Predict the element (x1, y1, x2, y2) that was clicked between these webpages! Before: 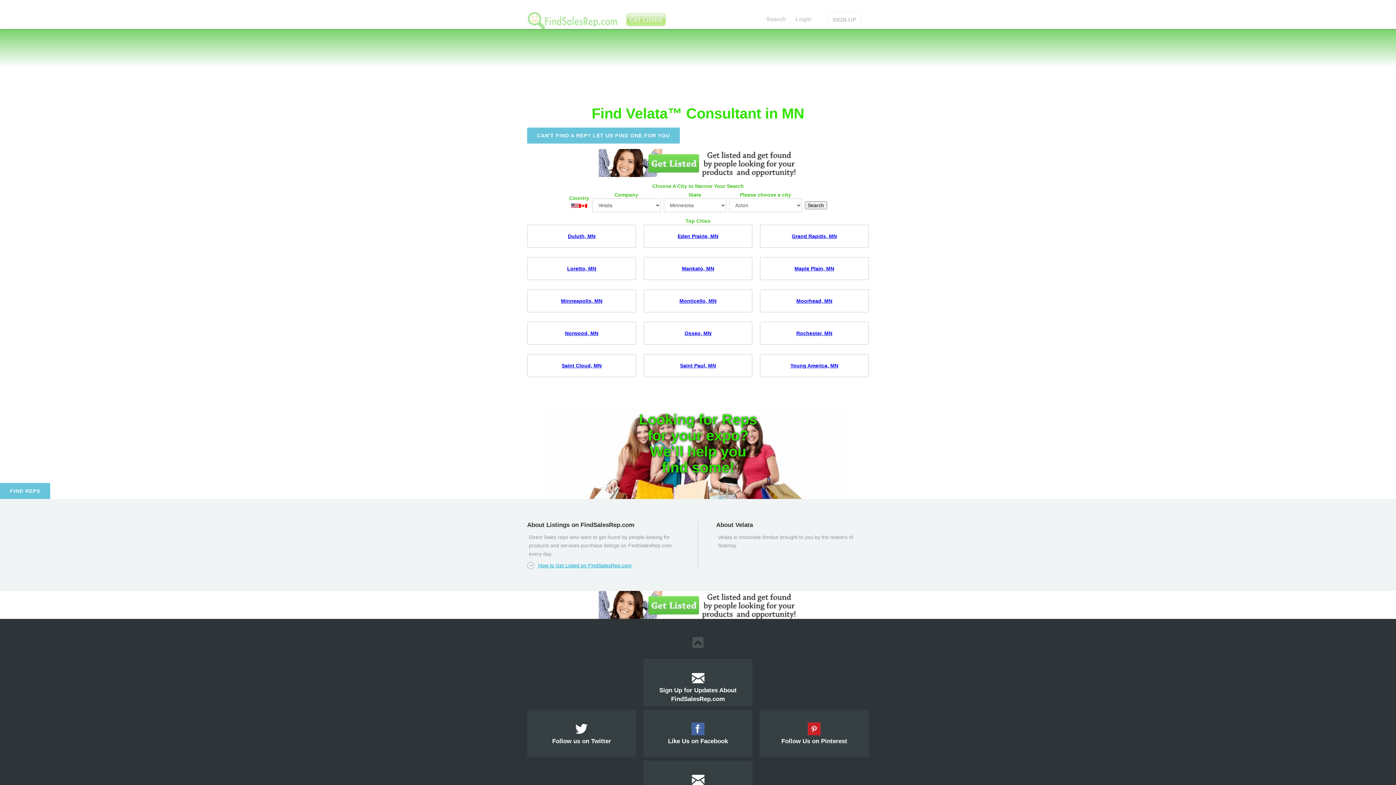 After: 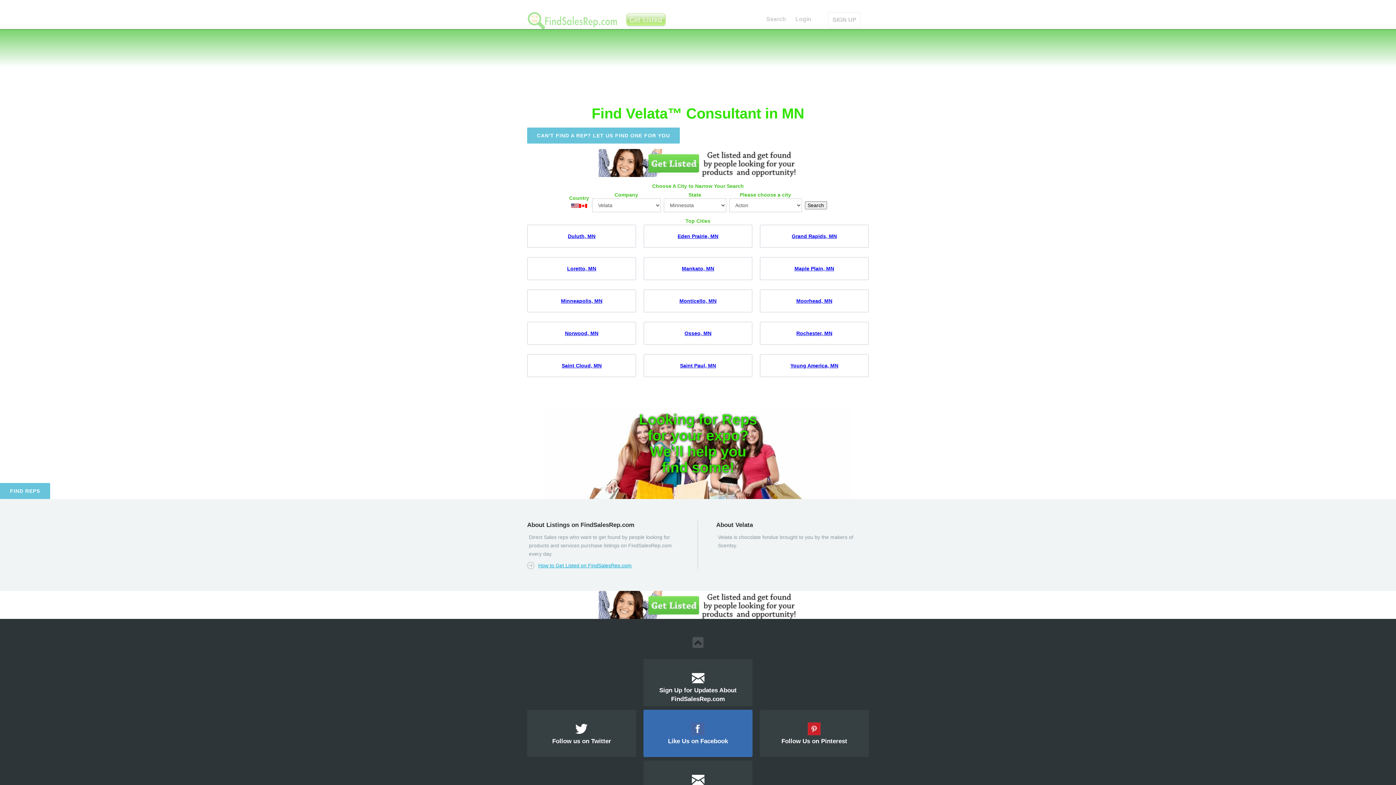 Action: label: Like Us on Facebook bbox: (643, 710, 752, 757)